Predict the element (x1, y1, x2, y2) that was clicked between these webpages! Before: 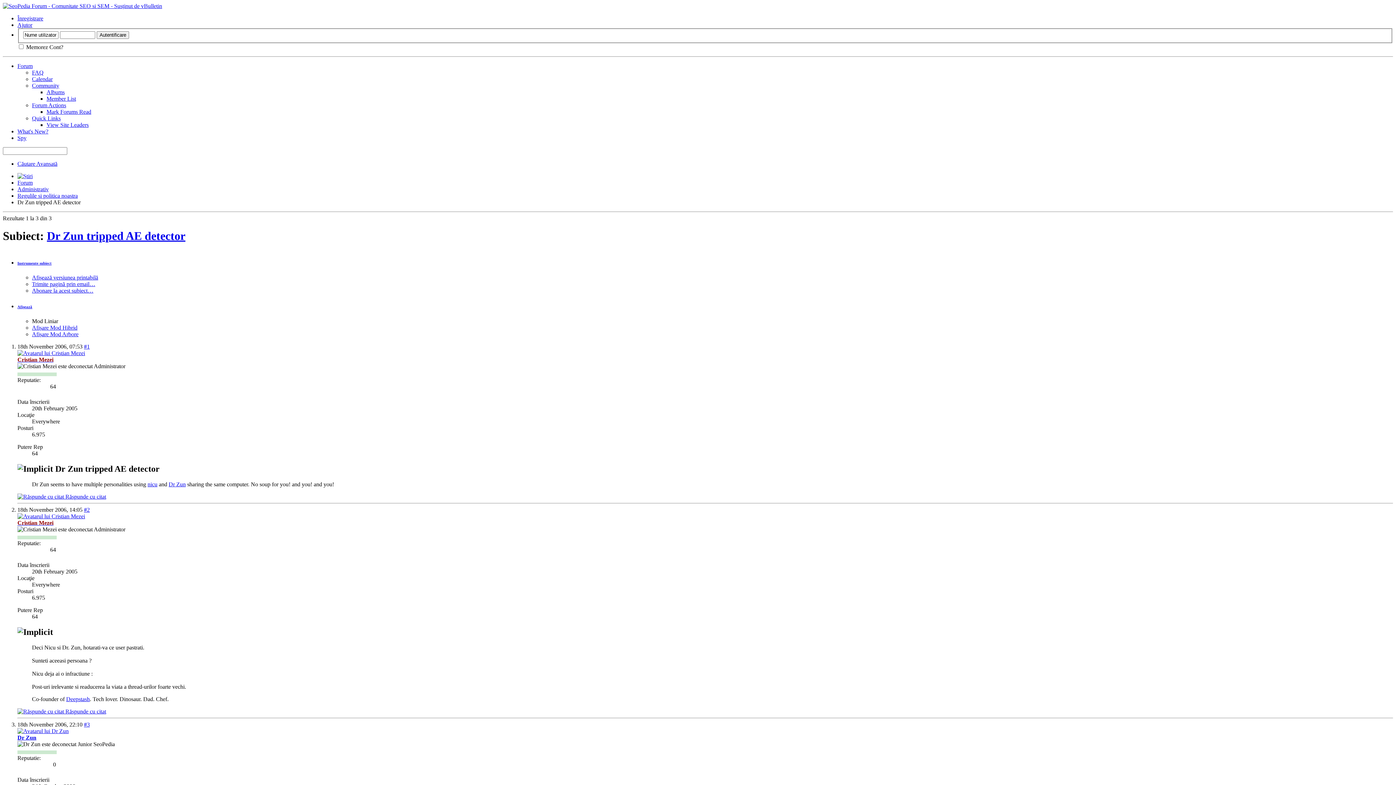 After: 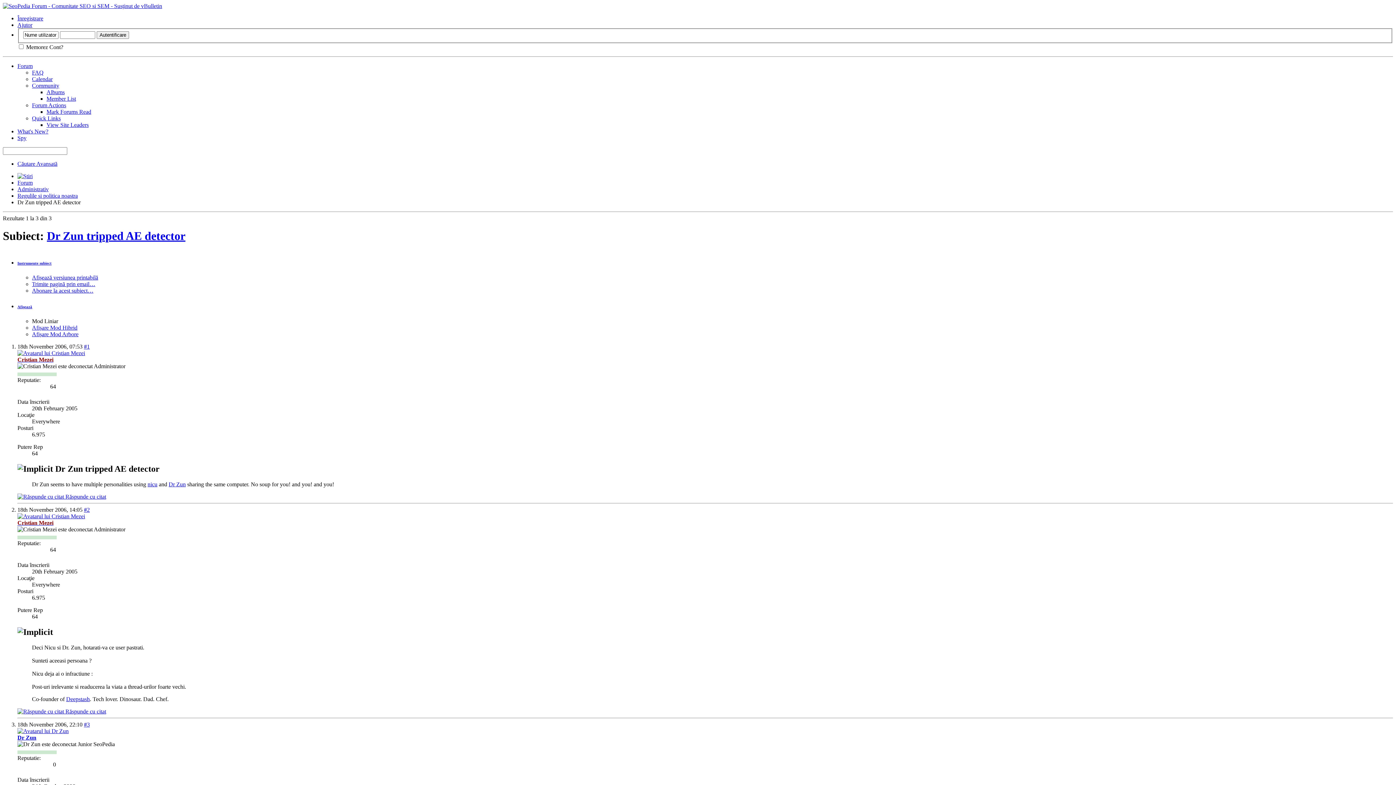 Action: label: Instrumente subiect bbox: (17, 261, 51, 265)